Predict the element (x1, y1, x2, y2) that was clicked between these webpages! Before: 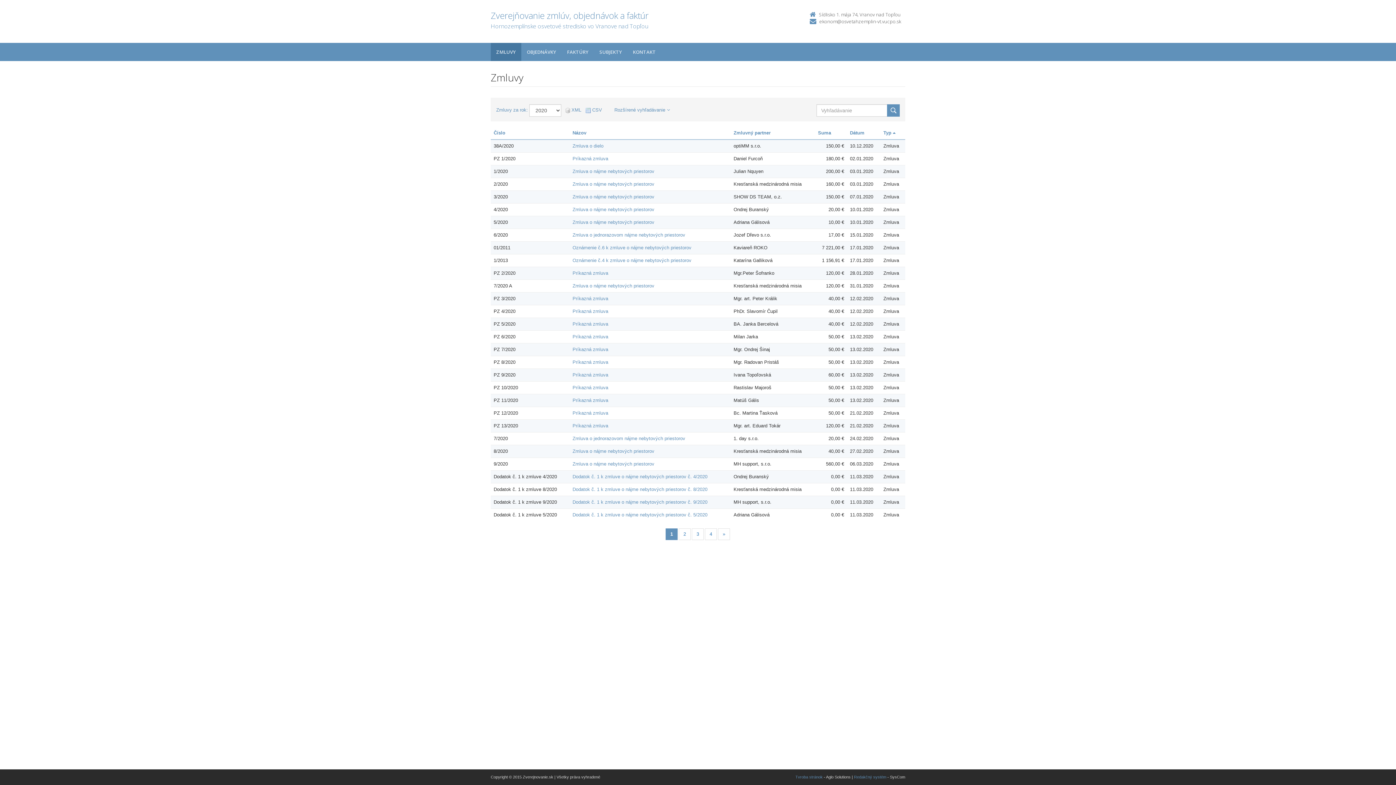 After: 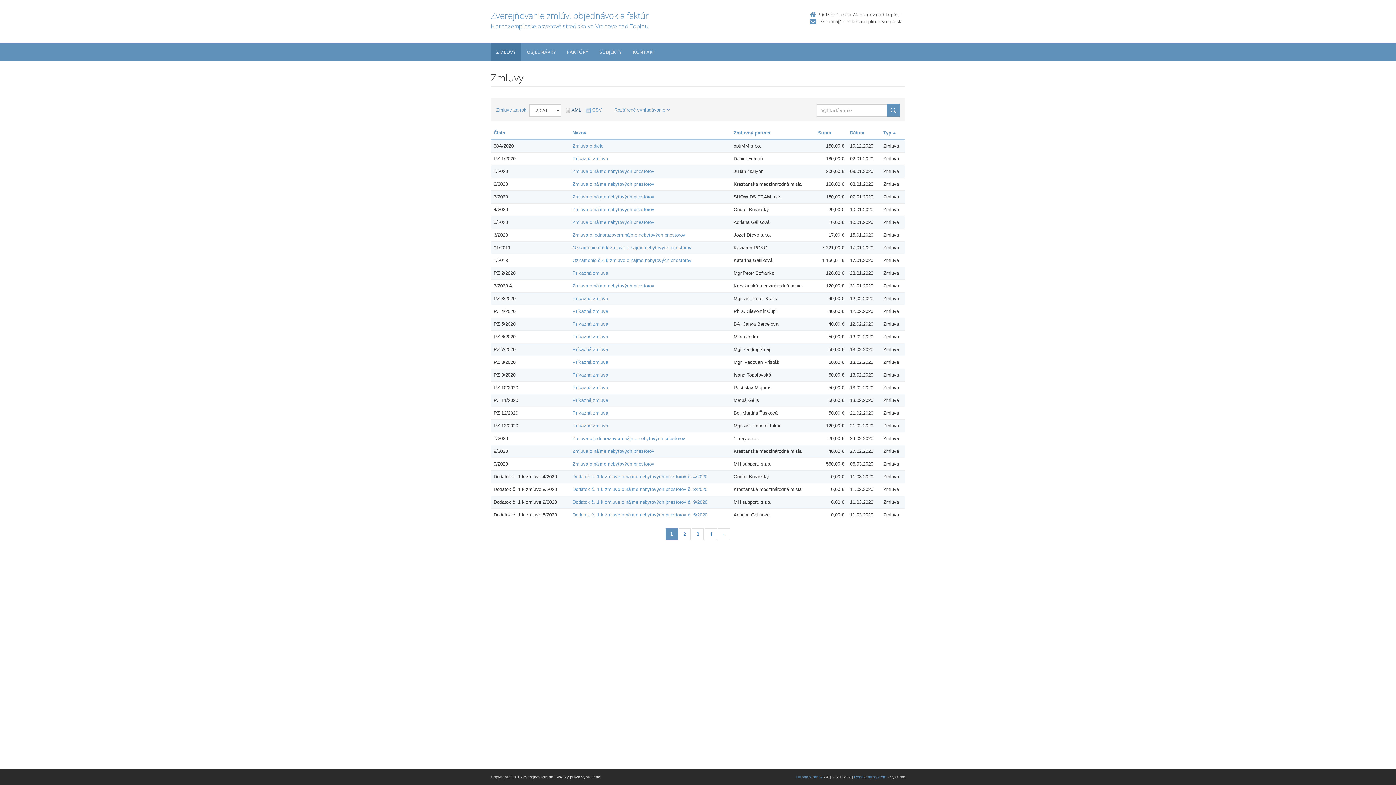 Action: label:  XML bbox: (565, 107, 581, 112)